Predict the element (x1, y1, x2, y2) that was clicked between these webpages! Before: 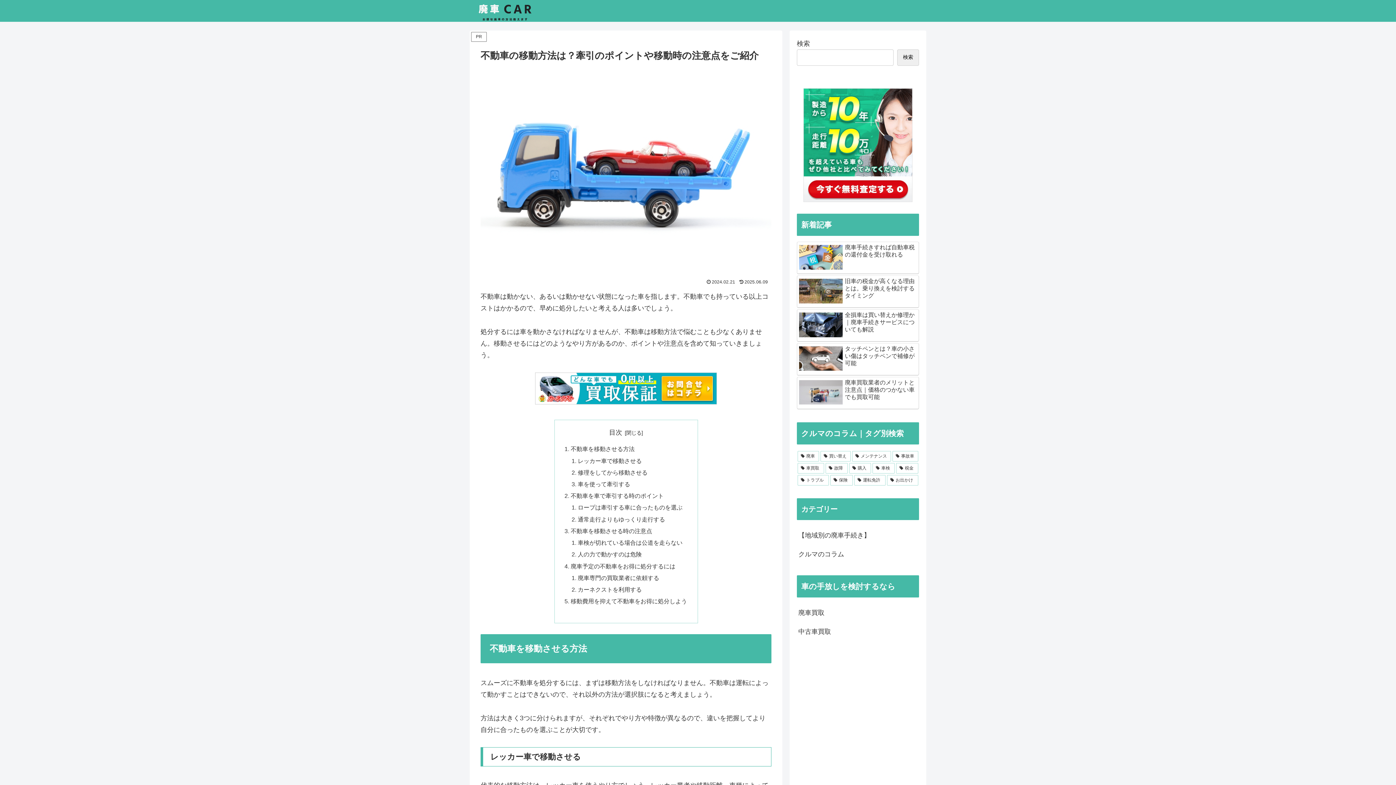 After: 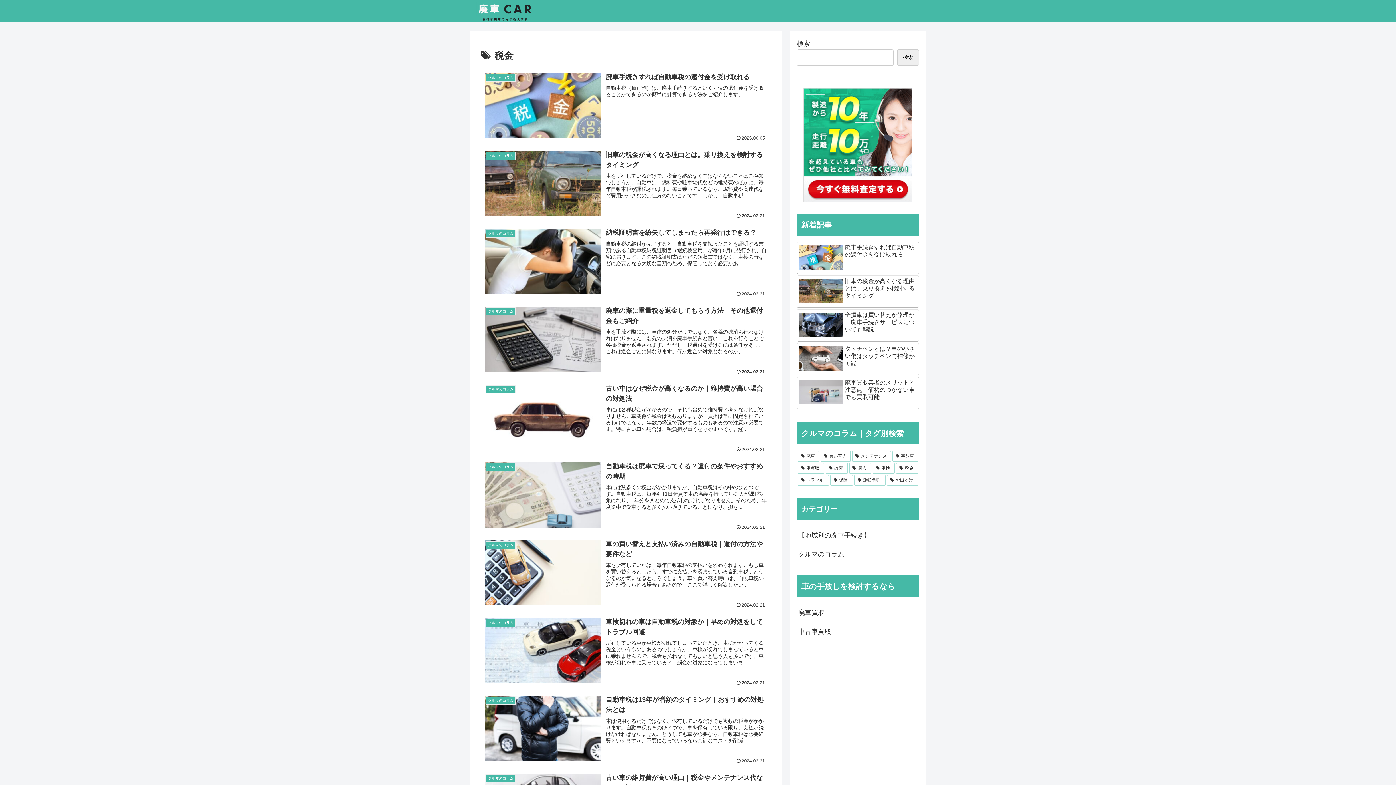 Action: bbox: (896, 463, 918, 473) label: 税金 (11個の項目)